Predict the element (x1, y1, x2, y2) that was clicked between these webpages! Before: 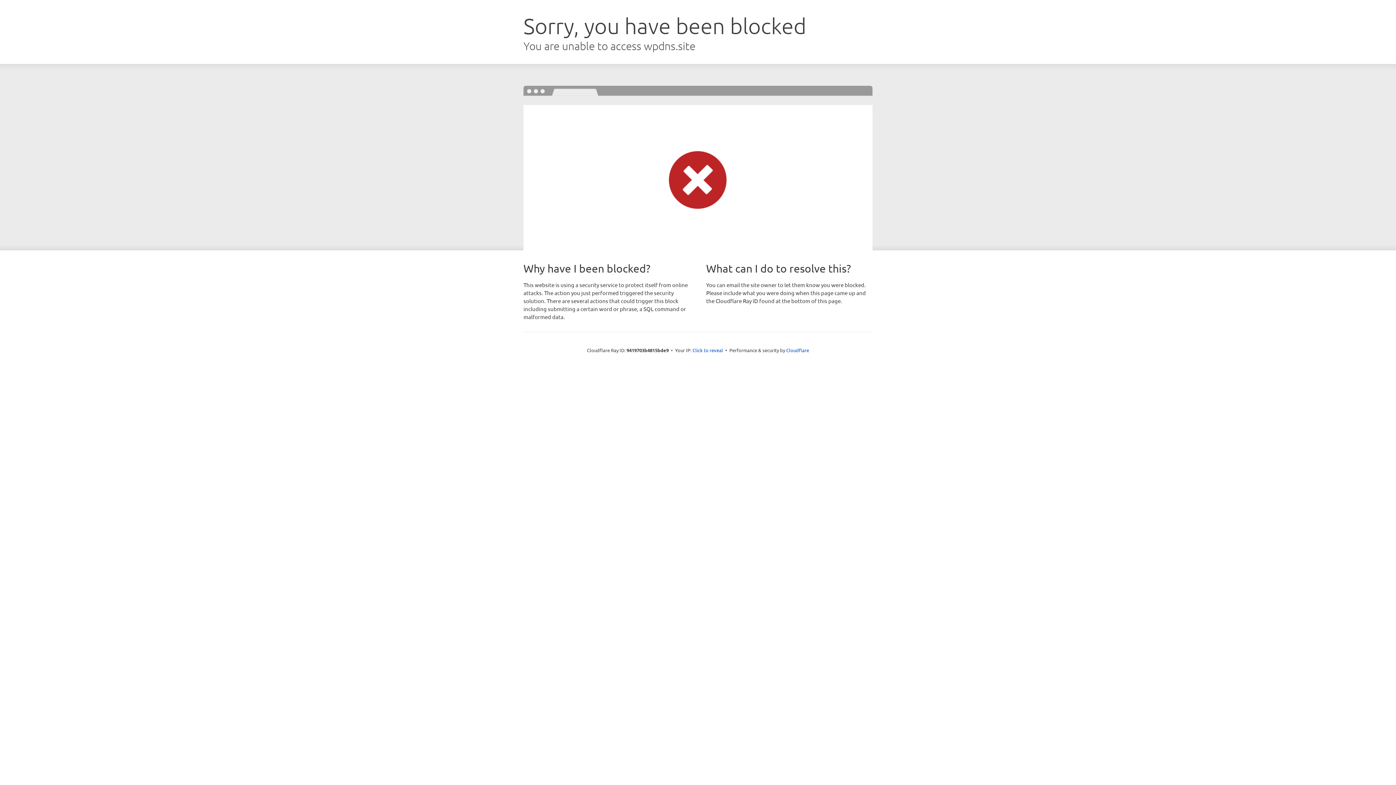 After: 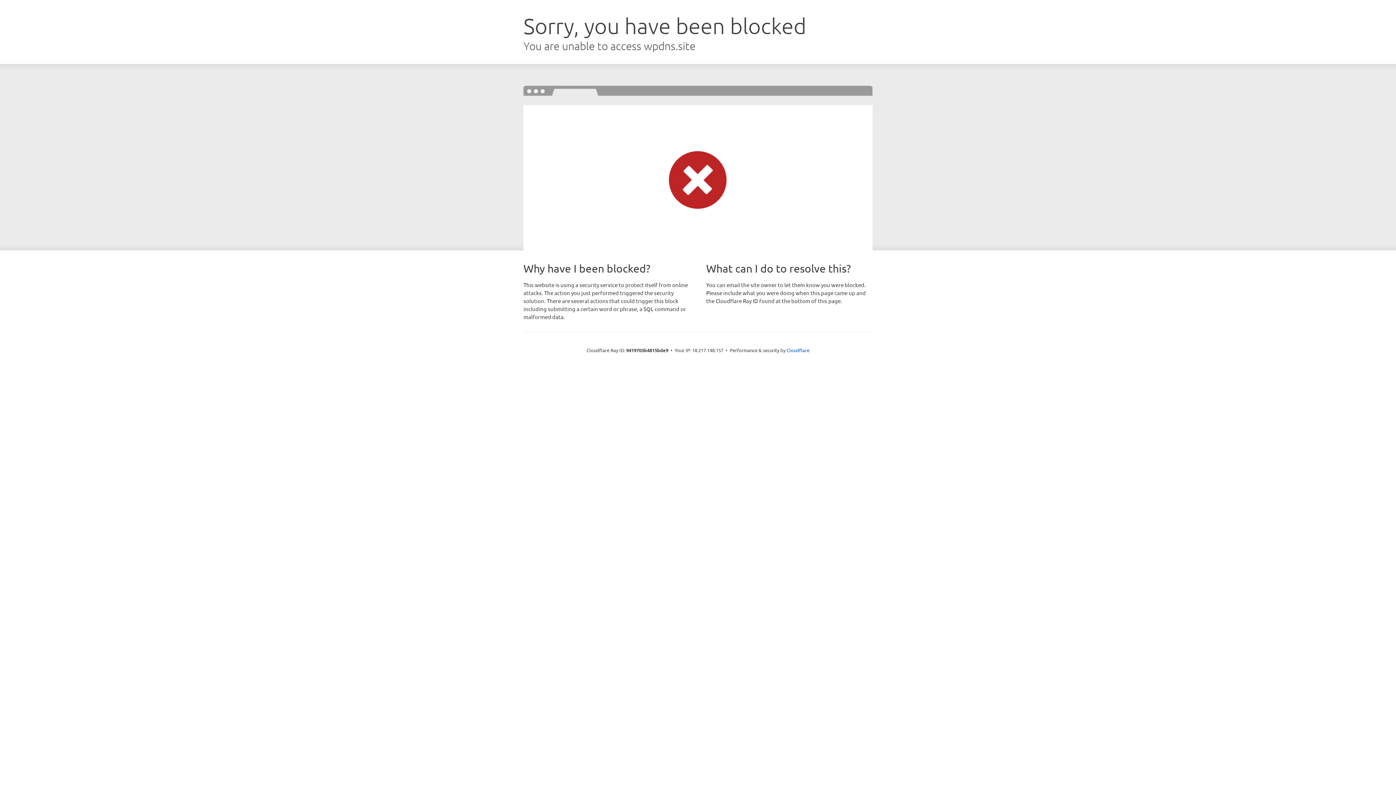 Action: label: Click to reveal bbox: (692, 346, 723, 353)